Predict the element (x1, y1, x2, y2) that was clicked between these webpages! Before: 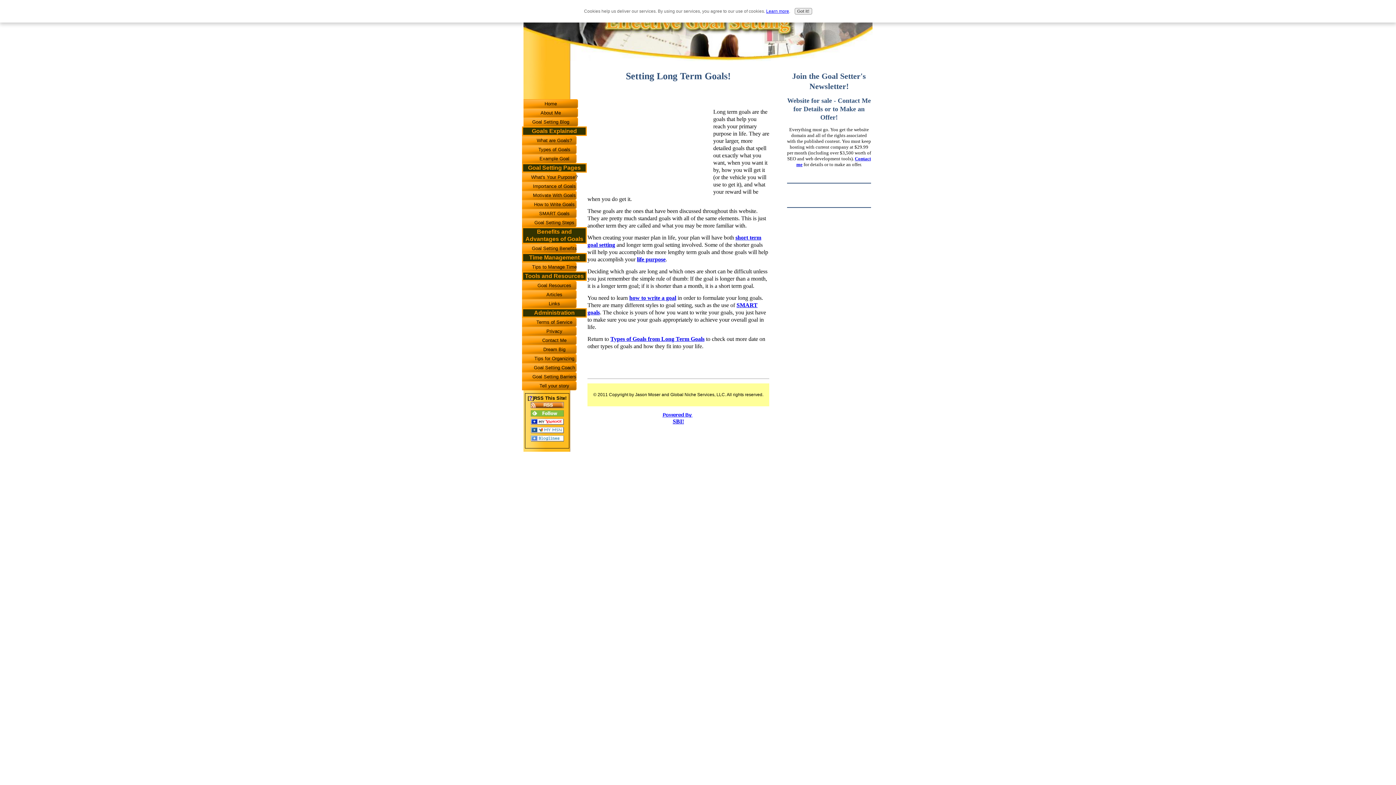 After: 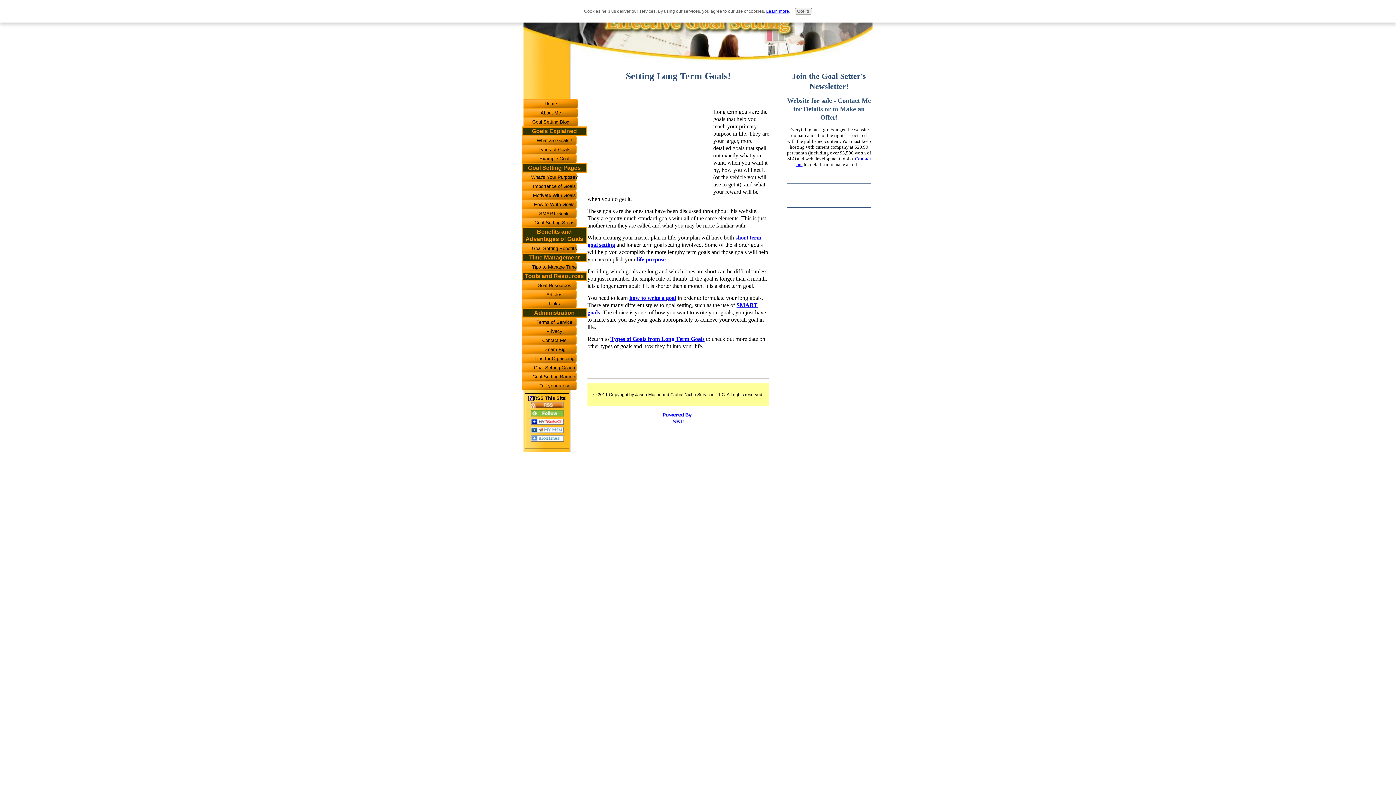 Action: bbox: (530, 412, 563, 418)